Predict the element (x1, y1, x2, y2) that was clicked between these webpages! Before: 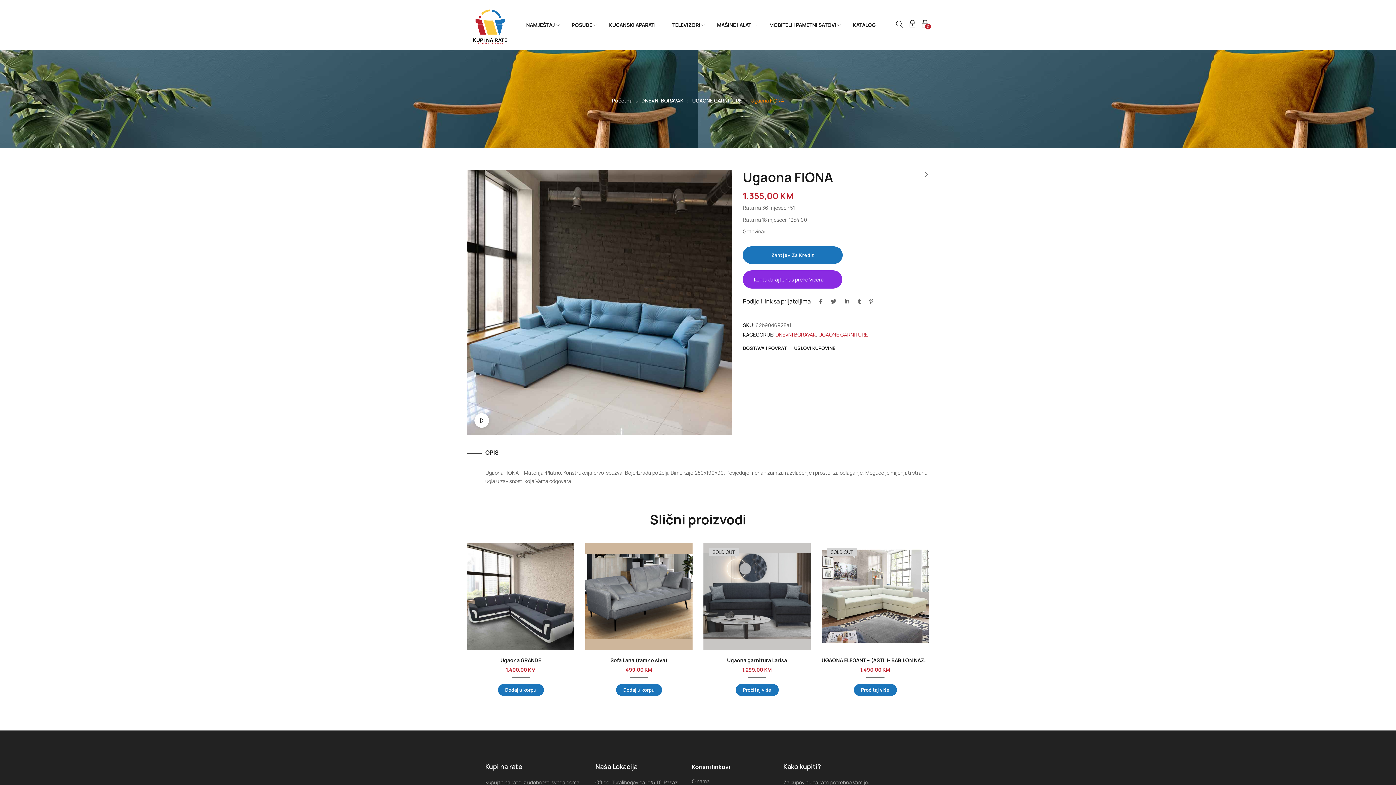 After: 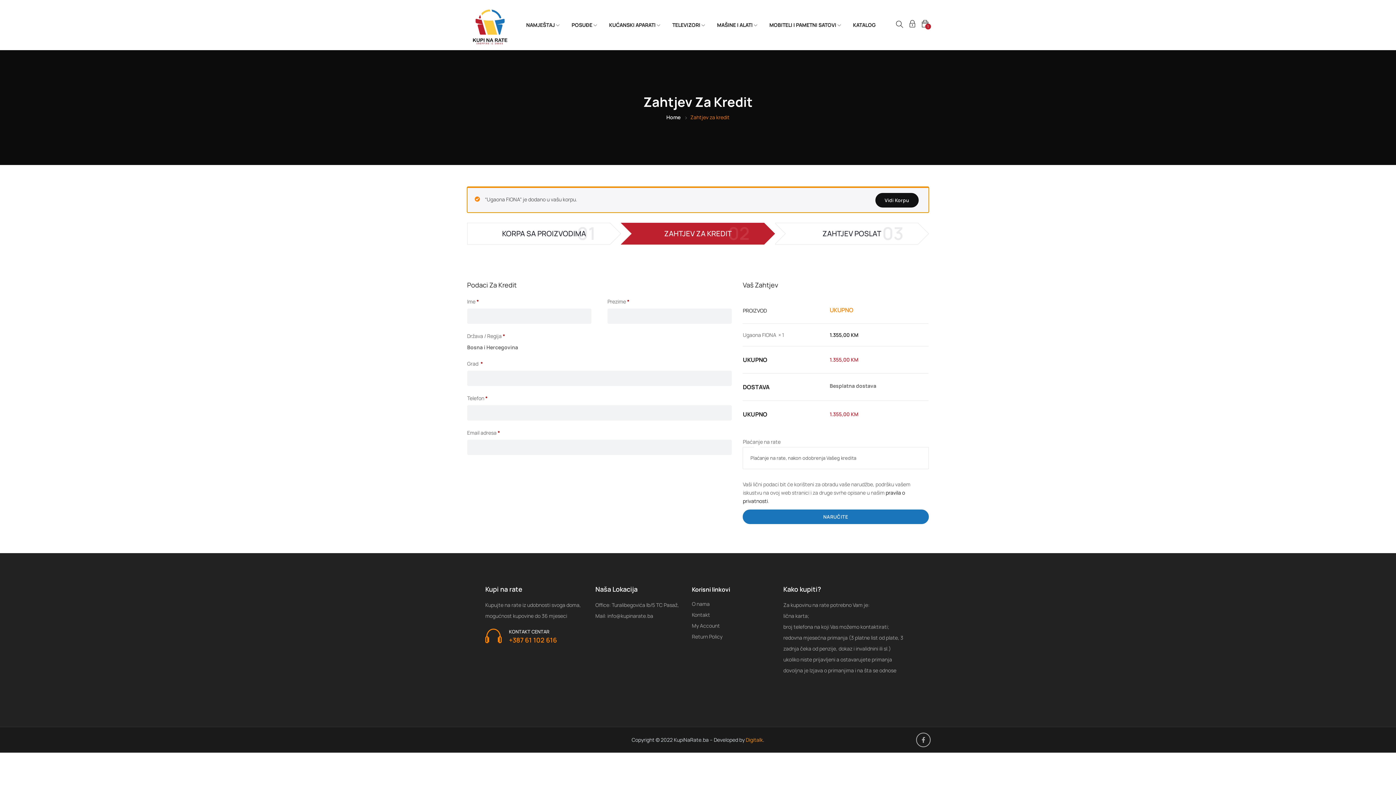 Action: bbox: (743, 246, 843, 264) label: Zahtjev Za Kredit